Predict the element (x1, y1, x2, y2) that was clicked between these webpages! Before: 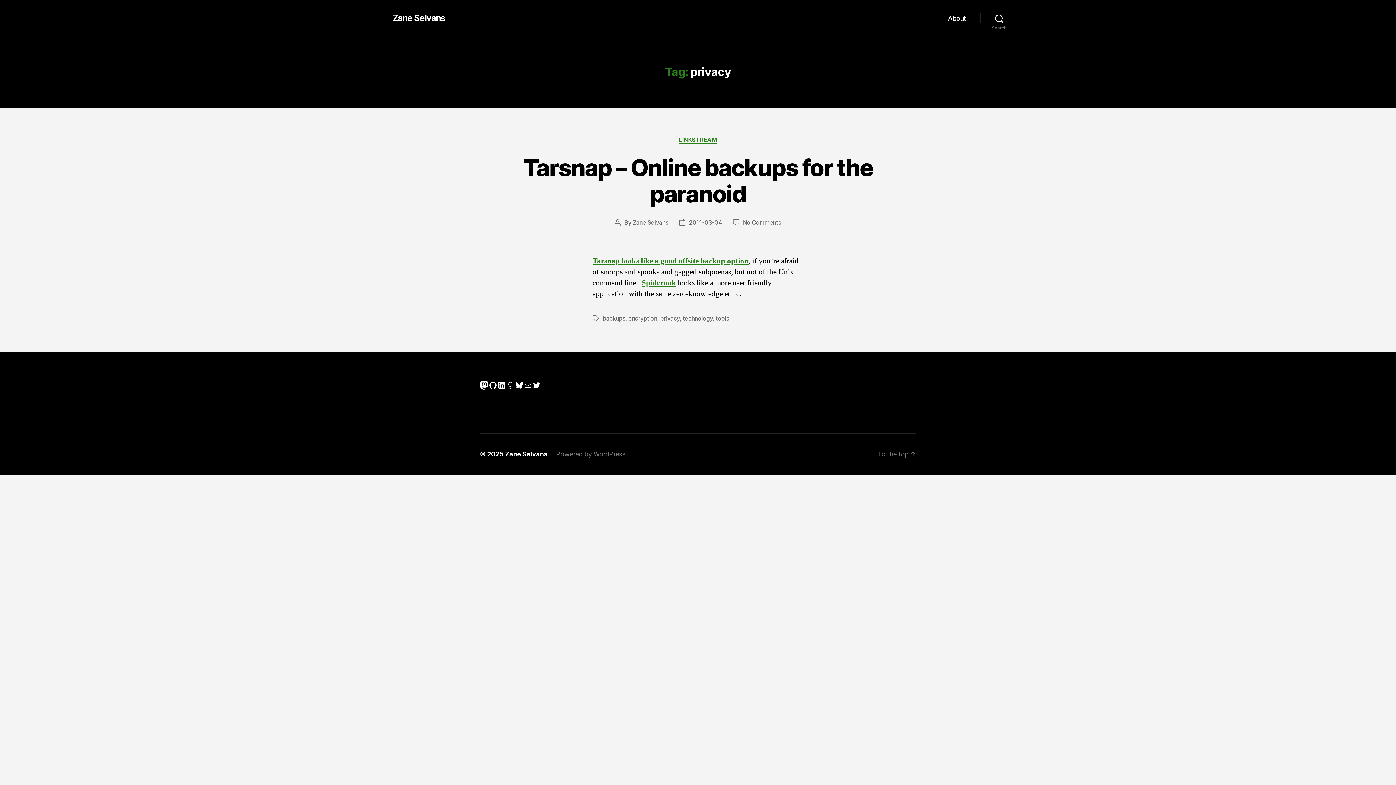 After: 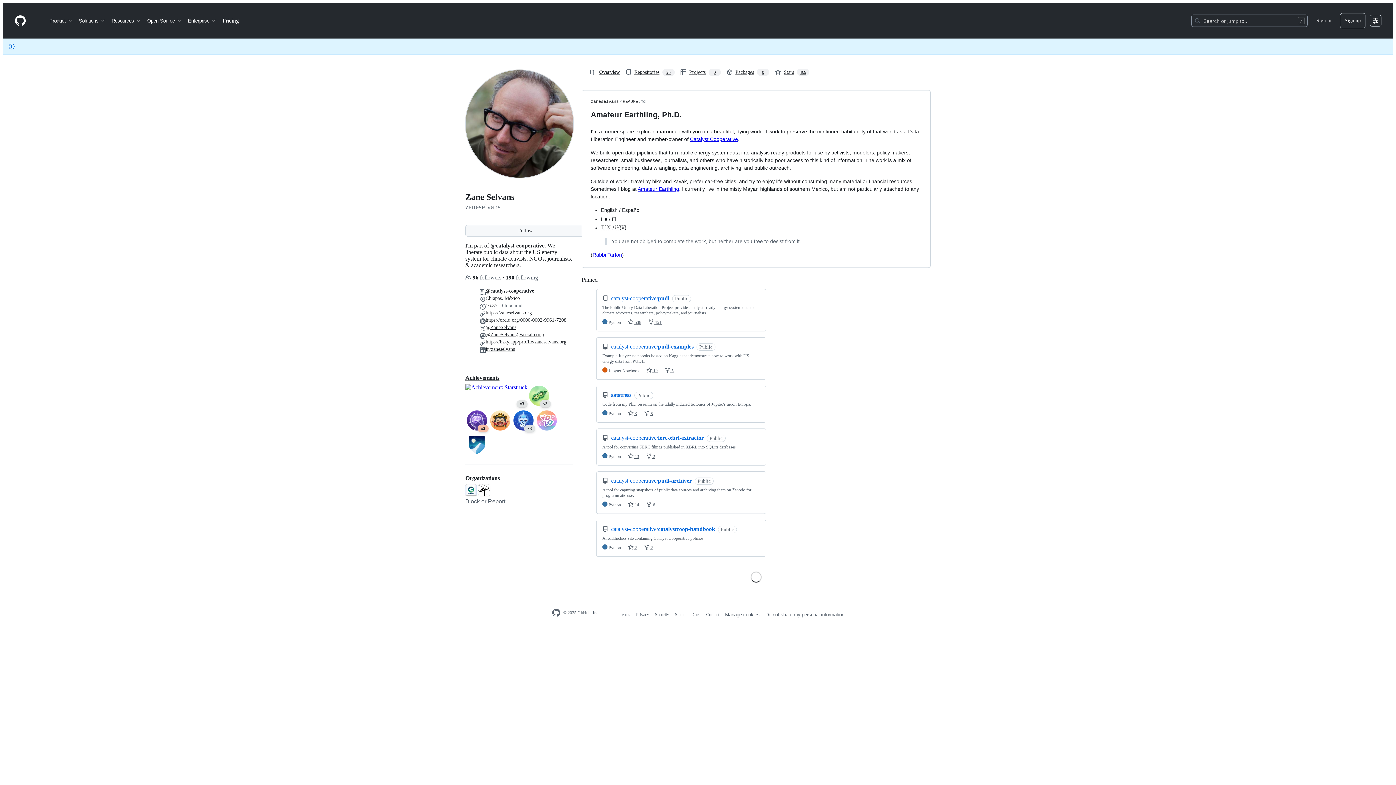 Action: label: GitHub bbox: (488, 380, 497, 389)